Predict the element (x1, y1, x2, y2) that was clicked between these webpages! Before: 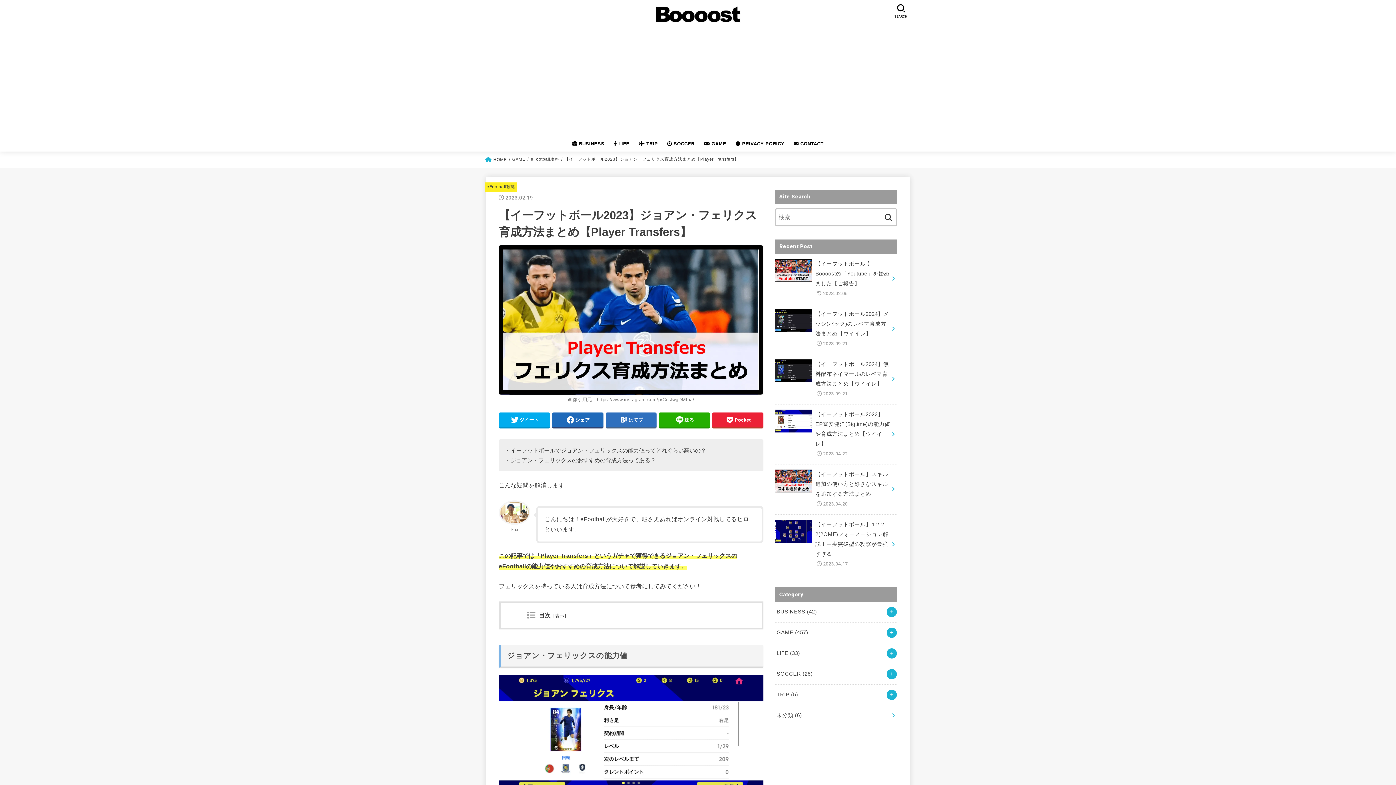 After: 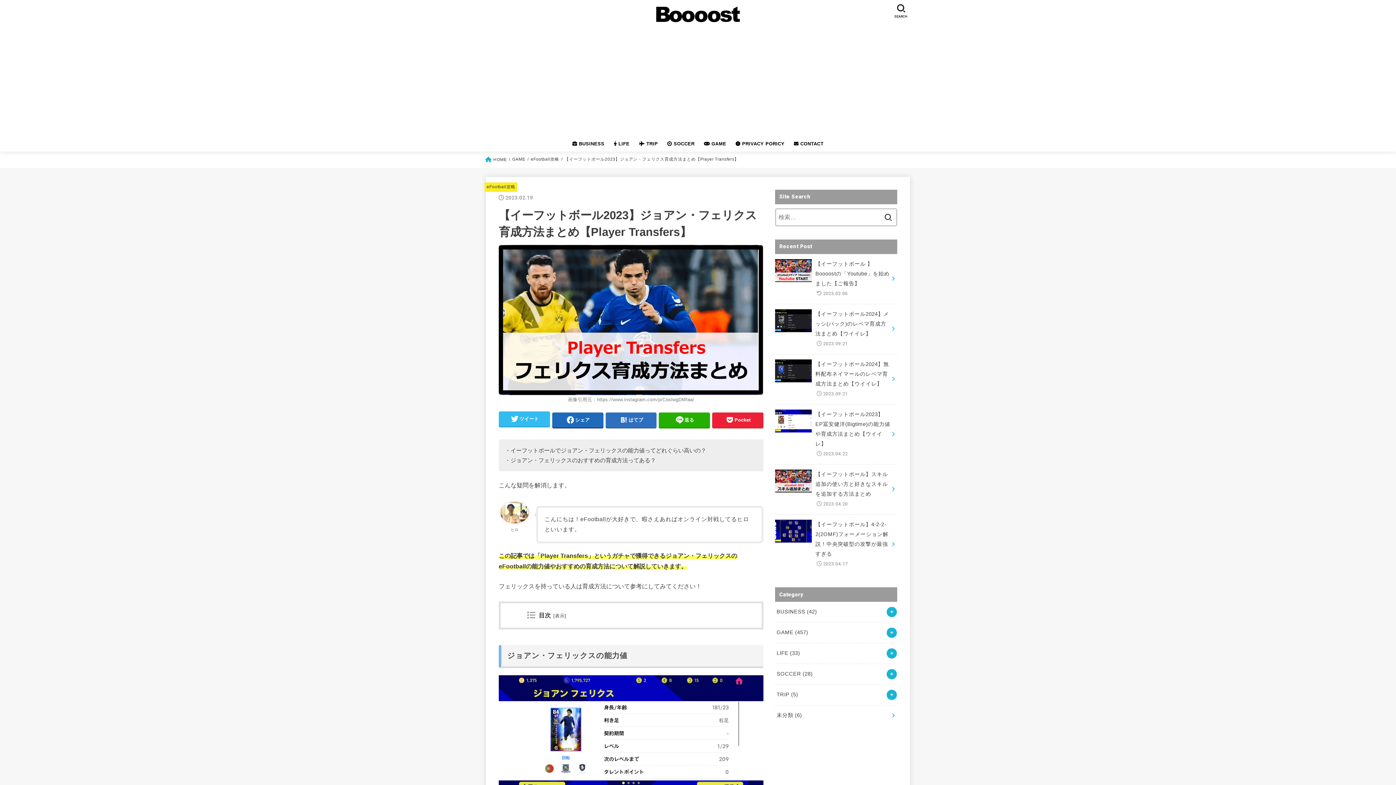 Action: label: ツイート bbox: (498, 412, 550, 427)